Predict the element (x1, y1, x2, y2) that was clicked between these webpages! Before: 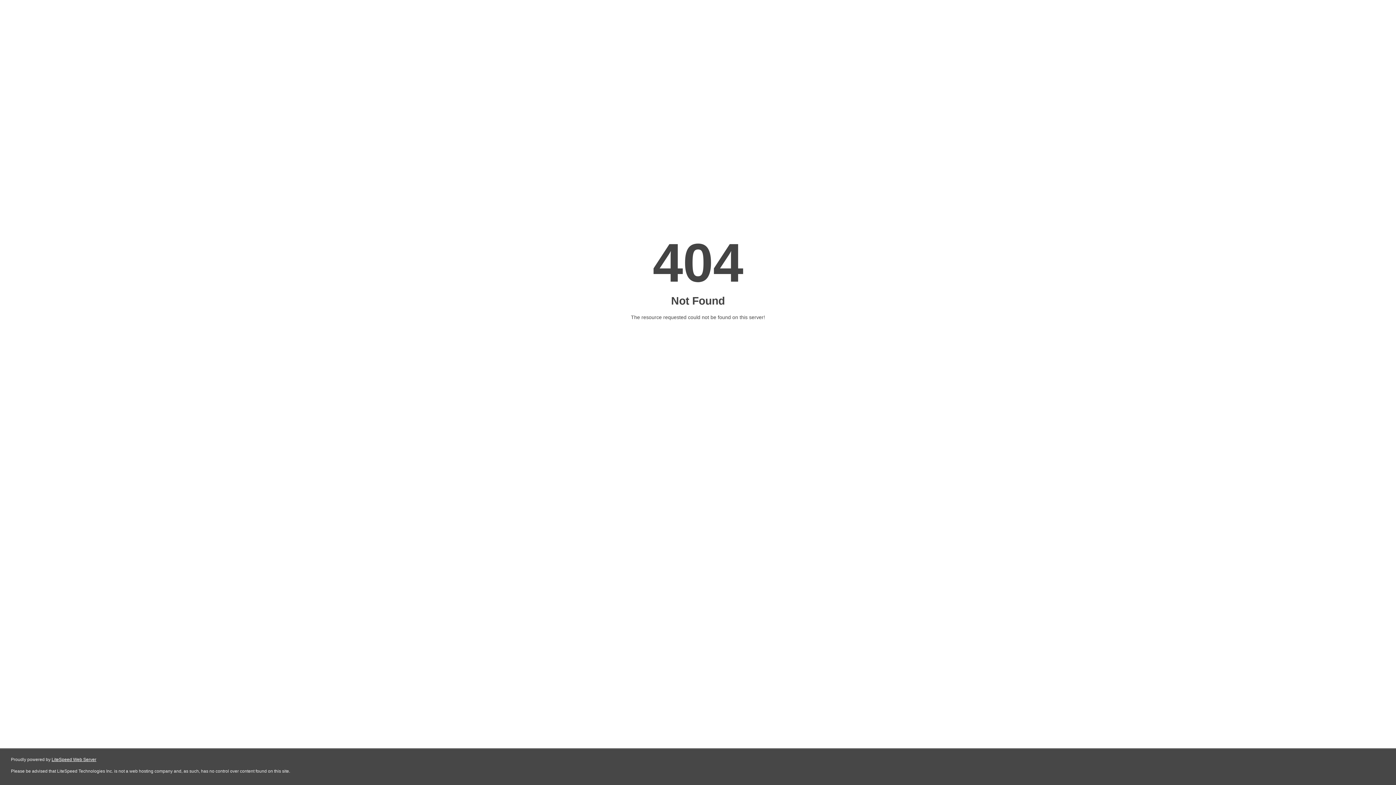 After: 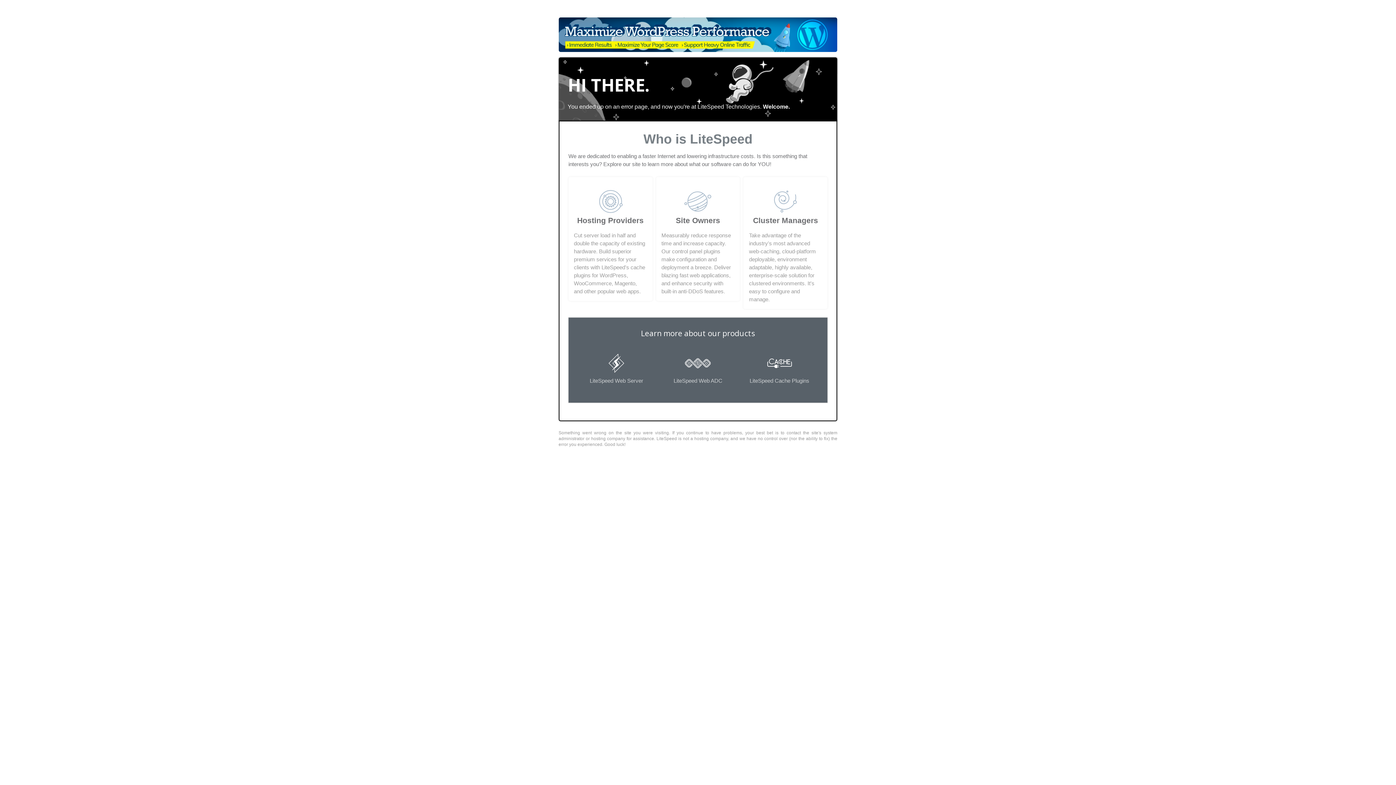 Action: bbox: (51, 757, 96, 762) label: LiteSpeed Web Server